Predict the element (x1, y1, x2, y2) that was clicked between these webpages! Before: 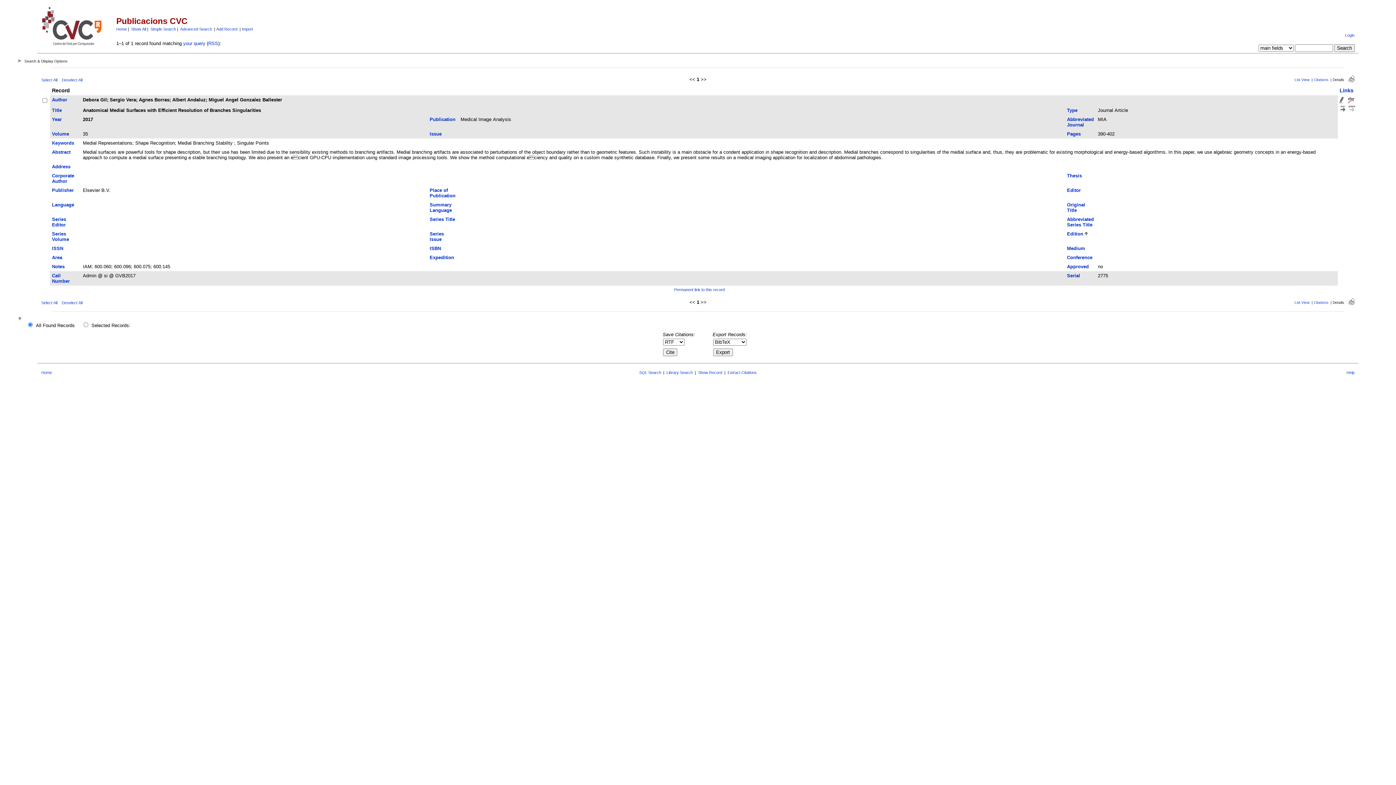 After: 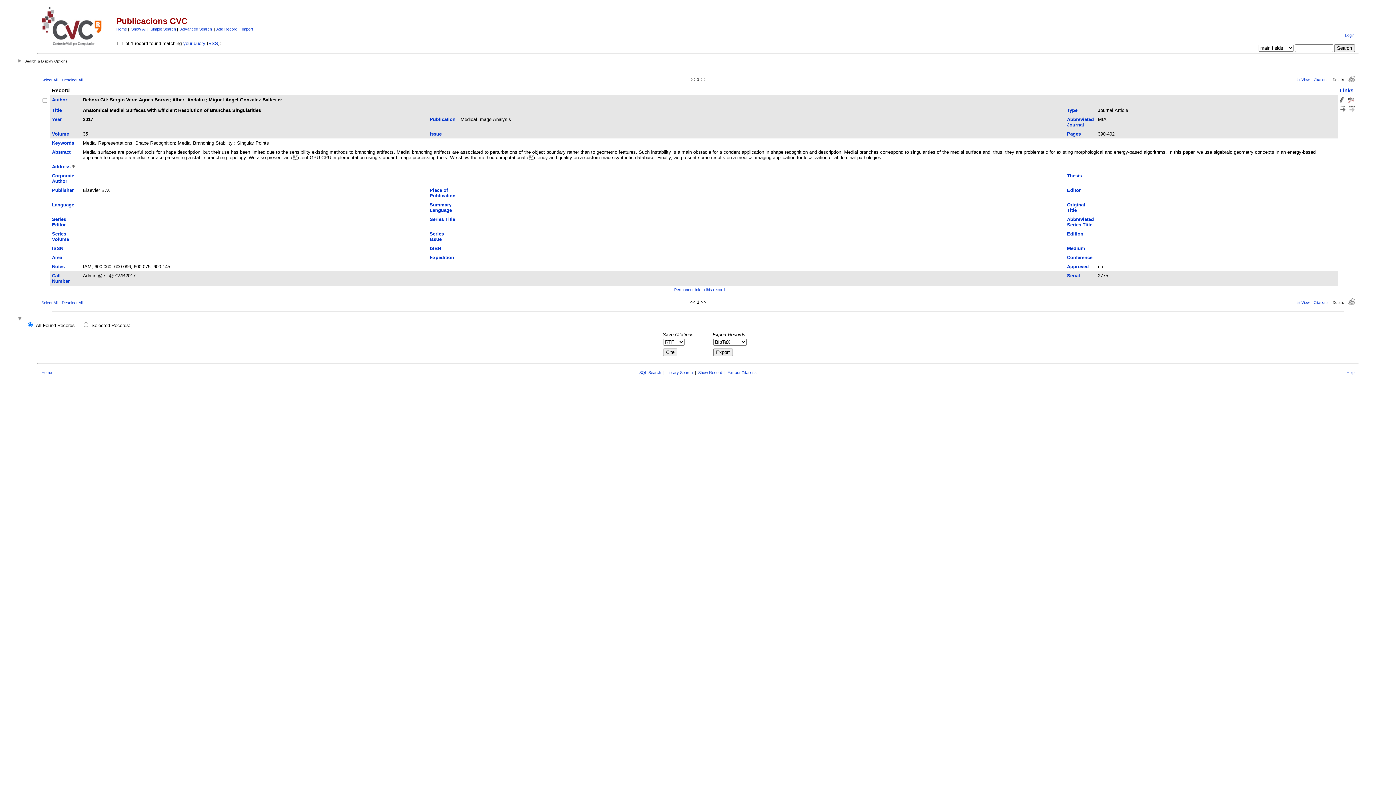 Action: label: Address bbox: (52, 163, 70, 169)